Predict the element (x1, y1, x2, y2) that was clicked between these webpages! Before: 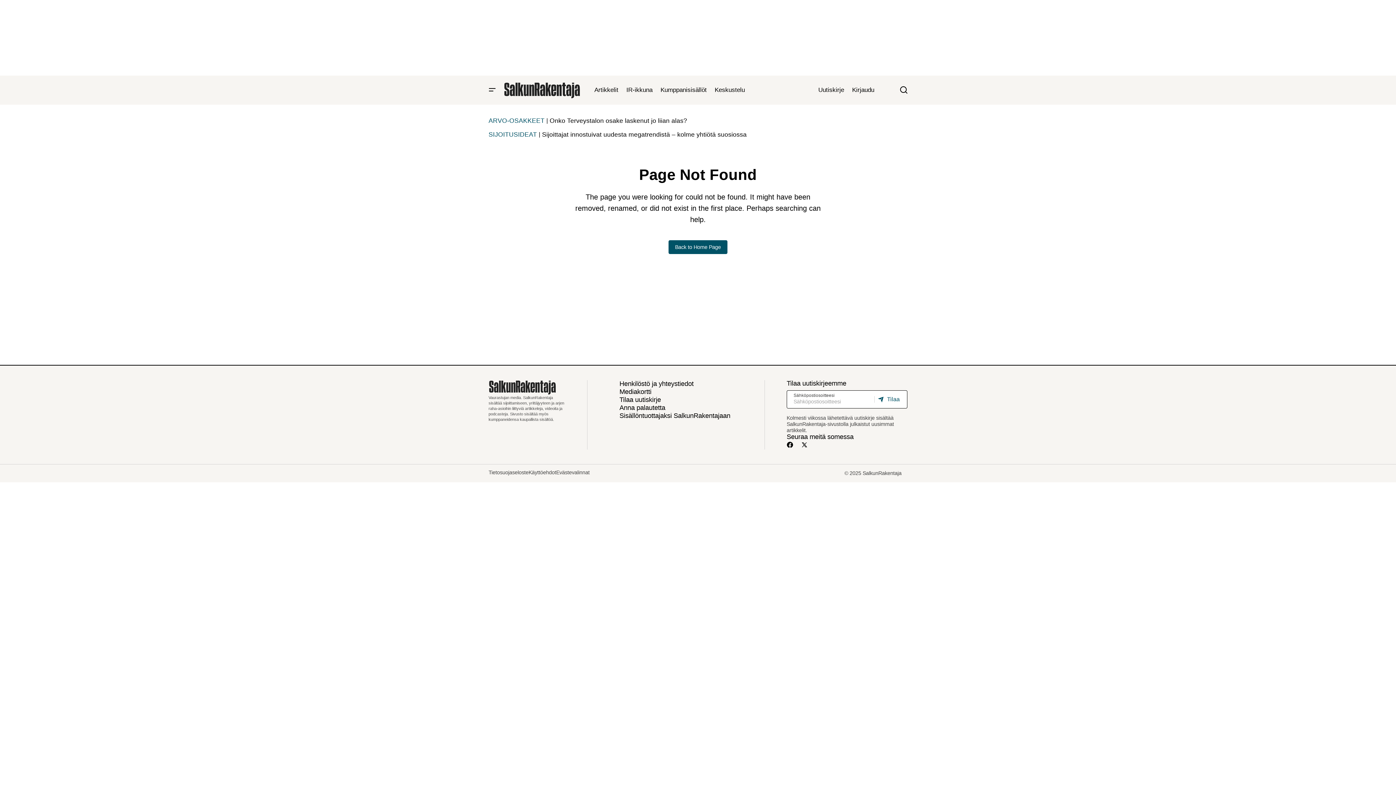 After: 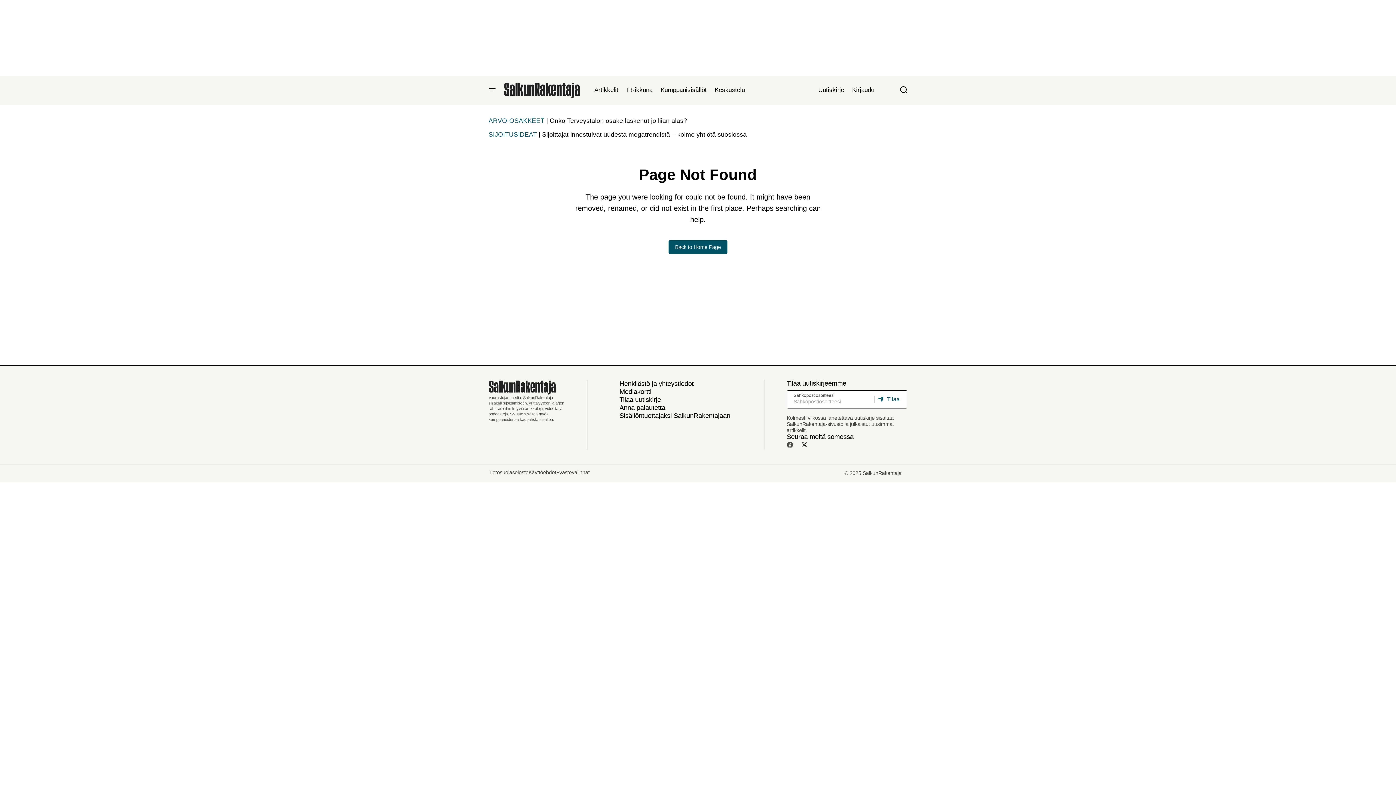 Action: bbox: (797, 437, 812, 452)